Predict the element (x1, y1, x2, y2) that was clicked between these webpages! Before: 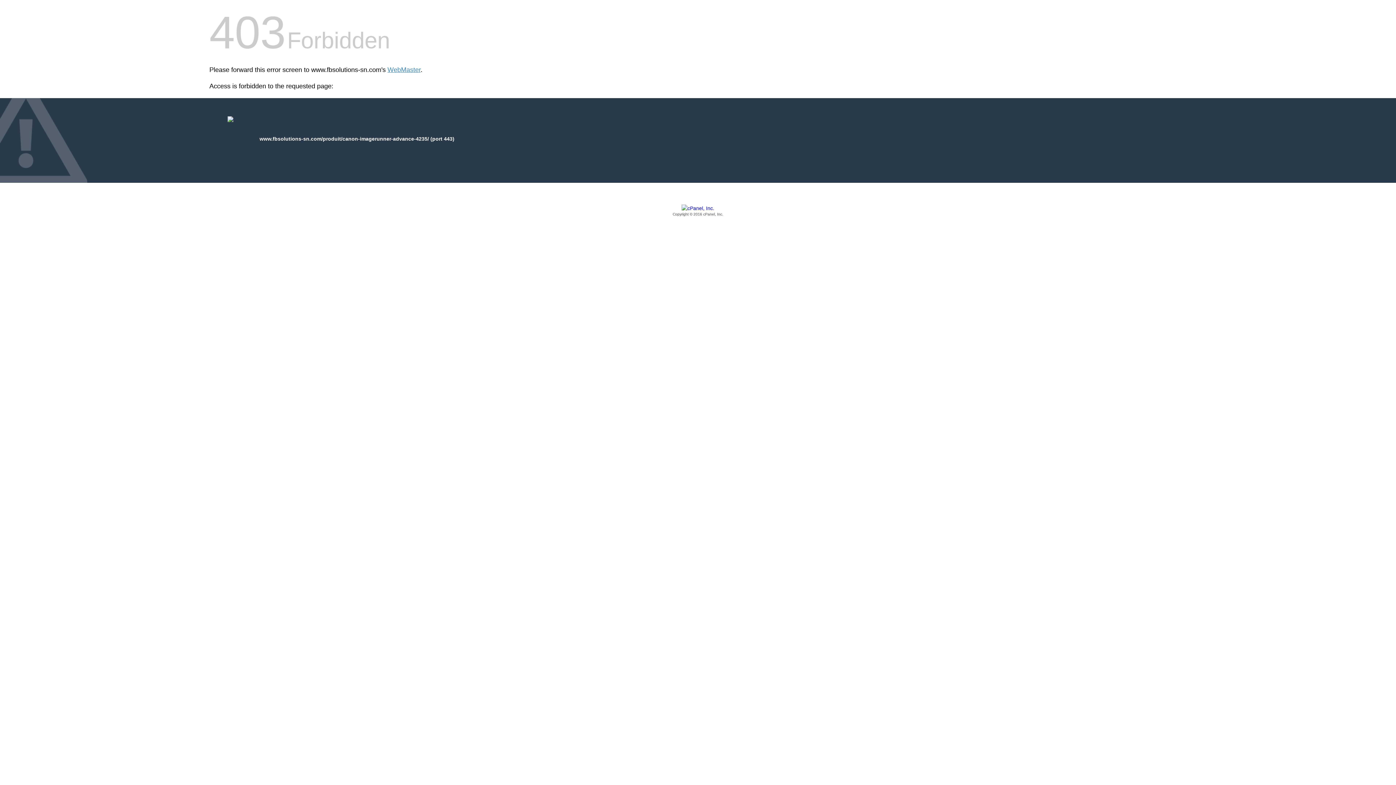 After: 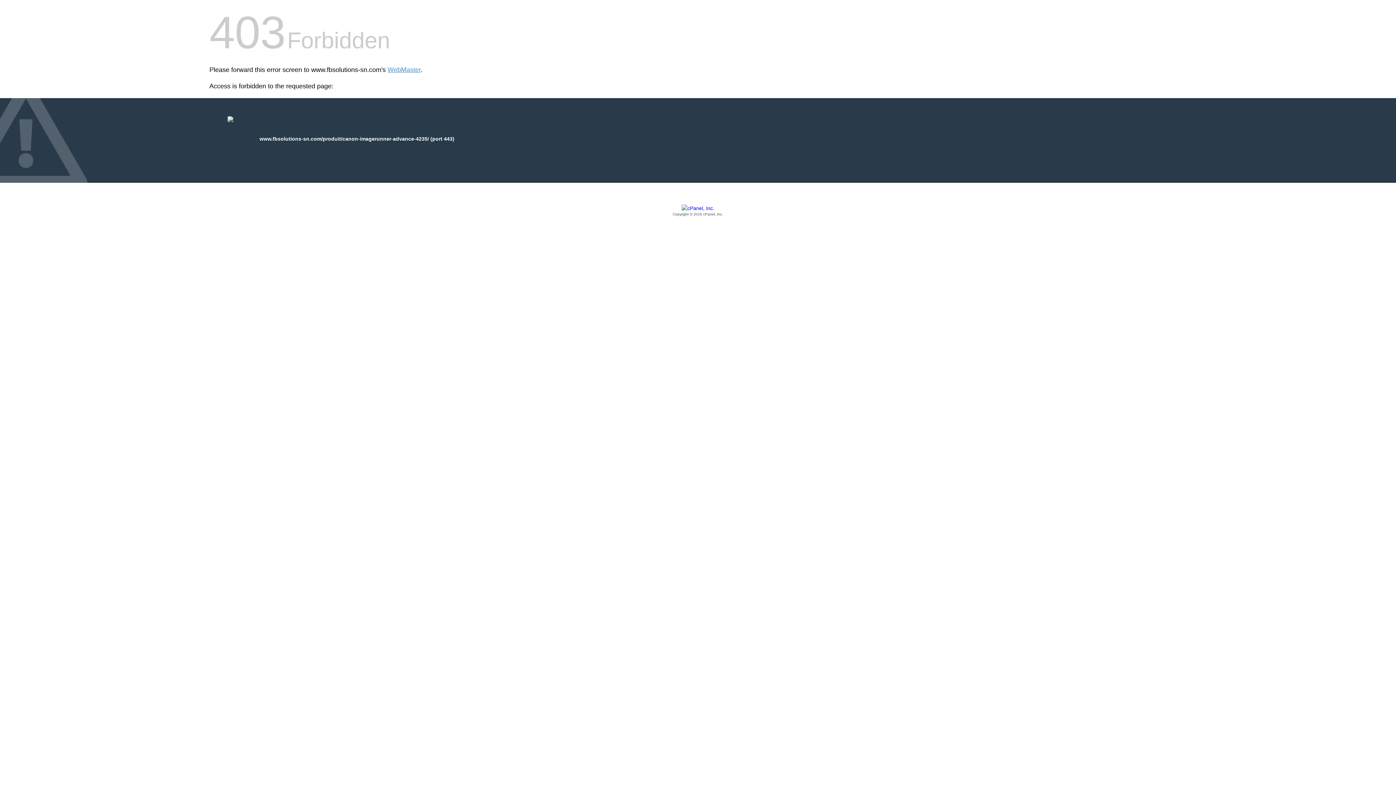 Action: label: Copyright © 2016 cPanel, Inc. bbox: (209, 205, 1186, 217)